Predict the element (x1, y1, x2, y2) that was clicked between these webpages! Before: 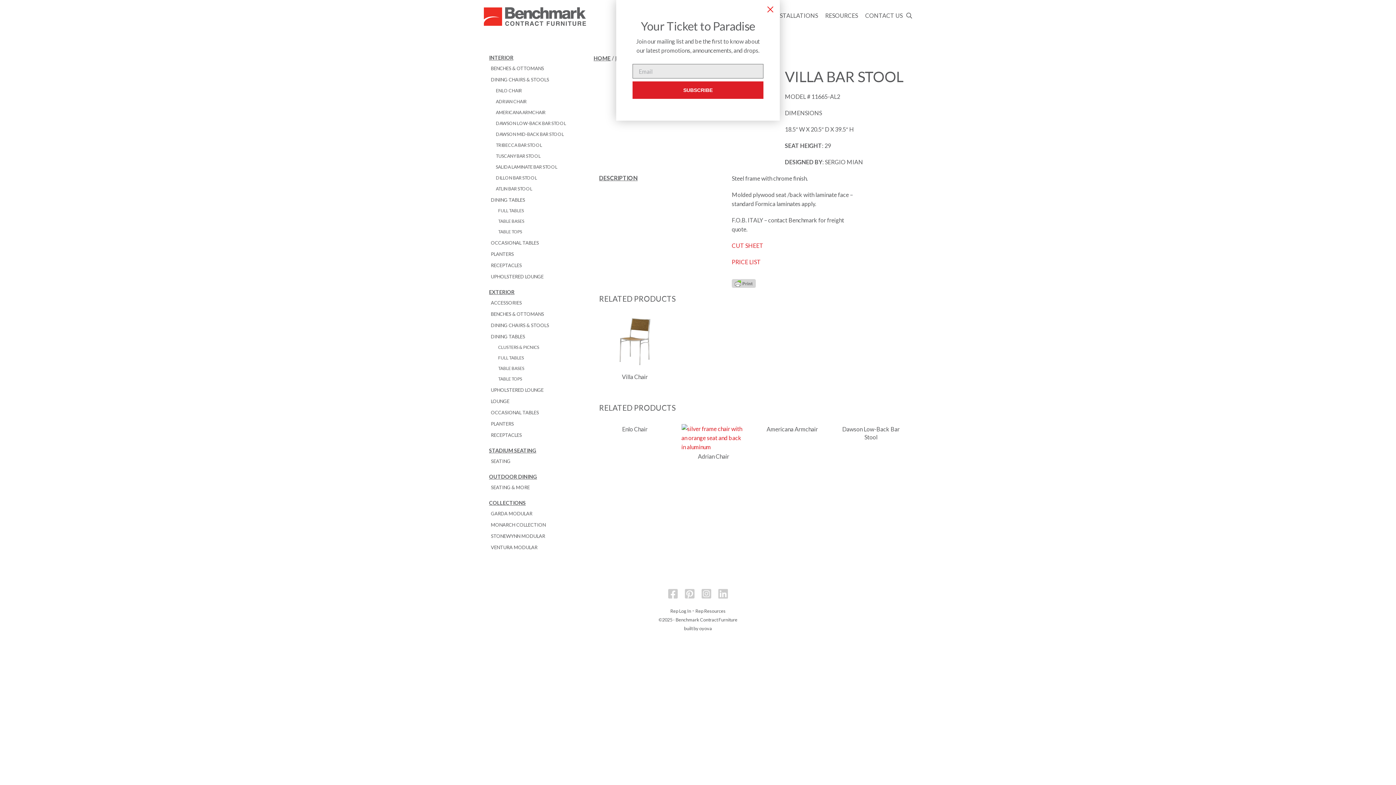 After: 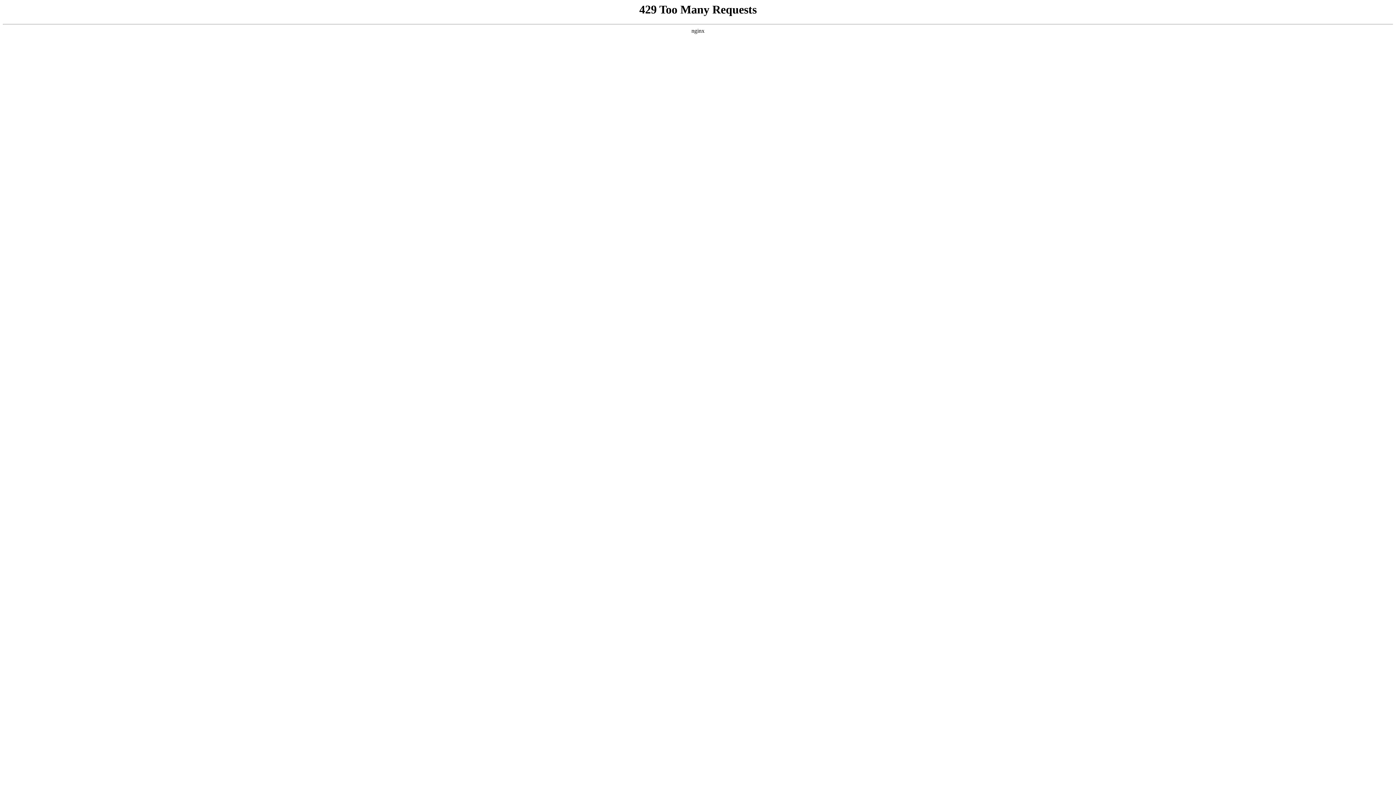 Action: label: DINING CHAIRS & STOOLS bbox: (491, 322, 549, 328)